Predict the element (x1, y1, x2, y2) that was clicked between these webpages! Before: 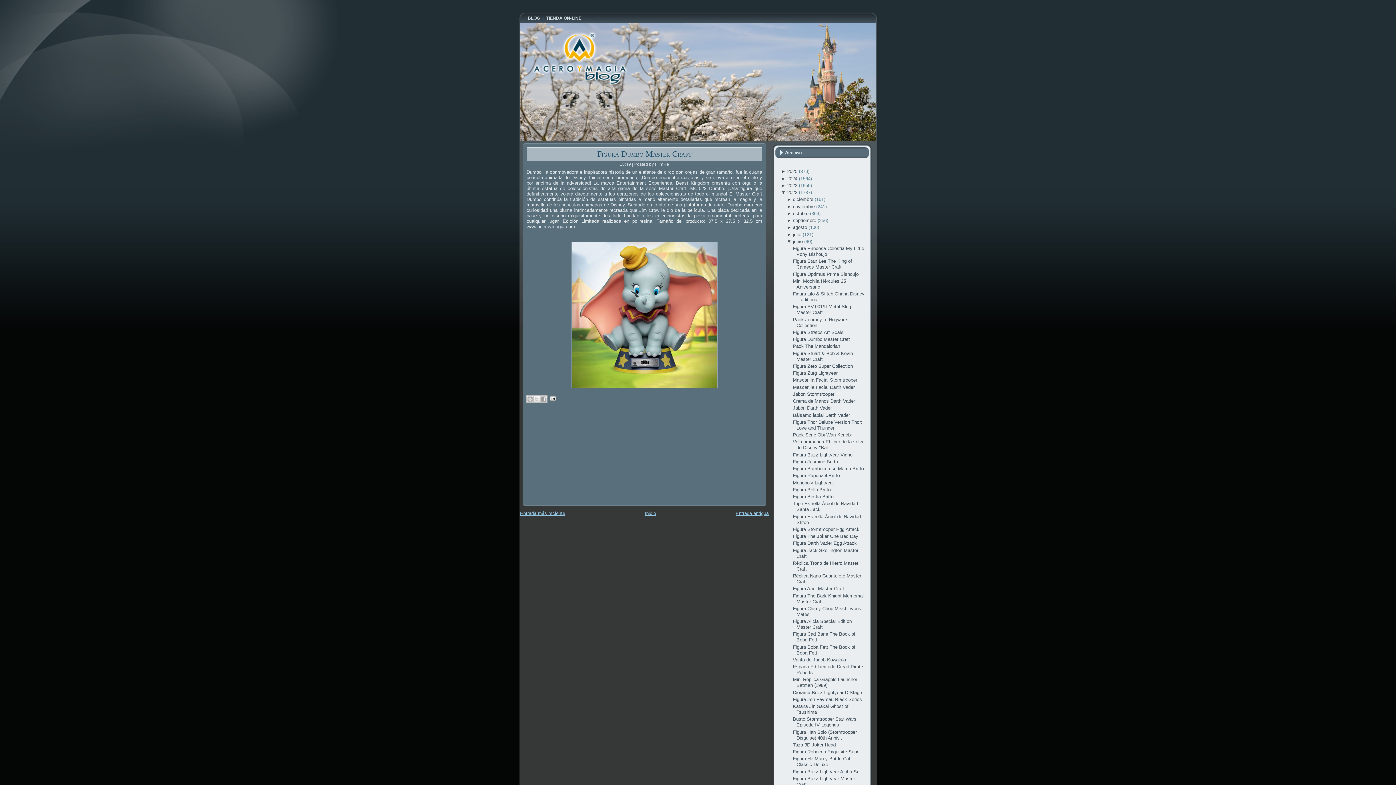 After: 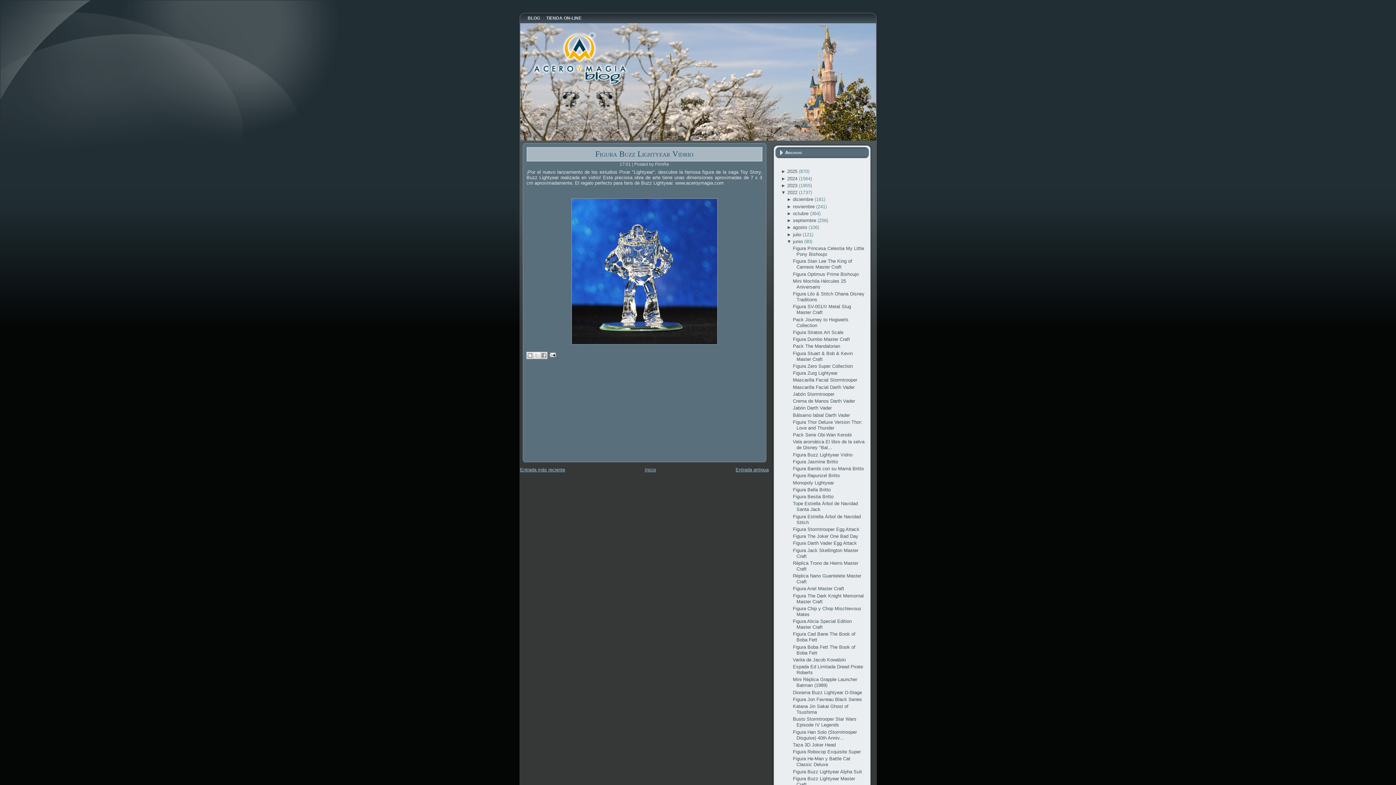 Action: label: Figura Buzz Lightyear Vidrio bbox: (793, 452, 852, 457)